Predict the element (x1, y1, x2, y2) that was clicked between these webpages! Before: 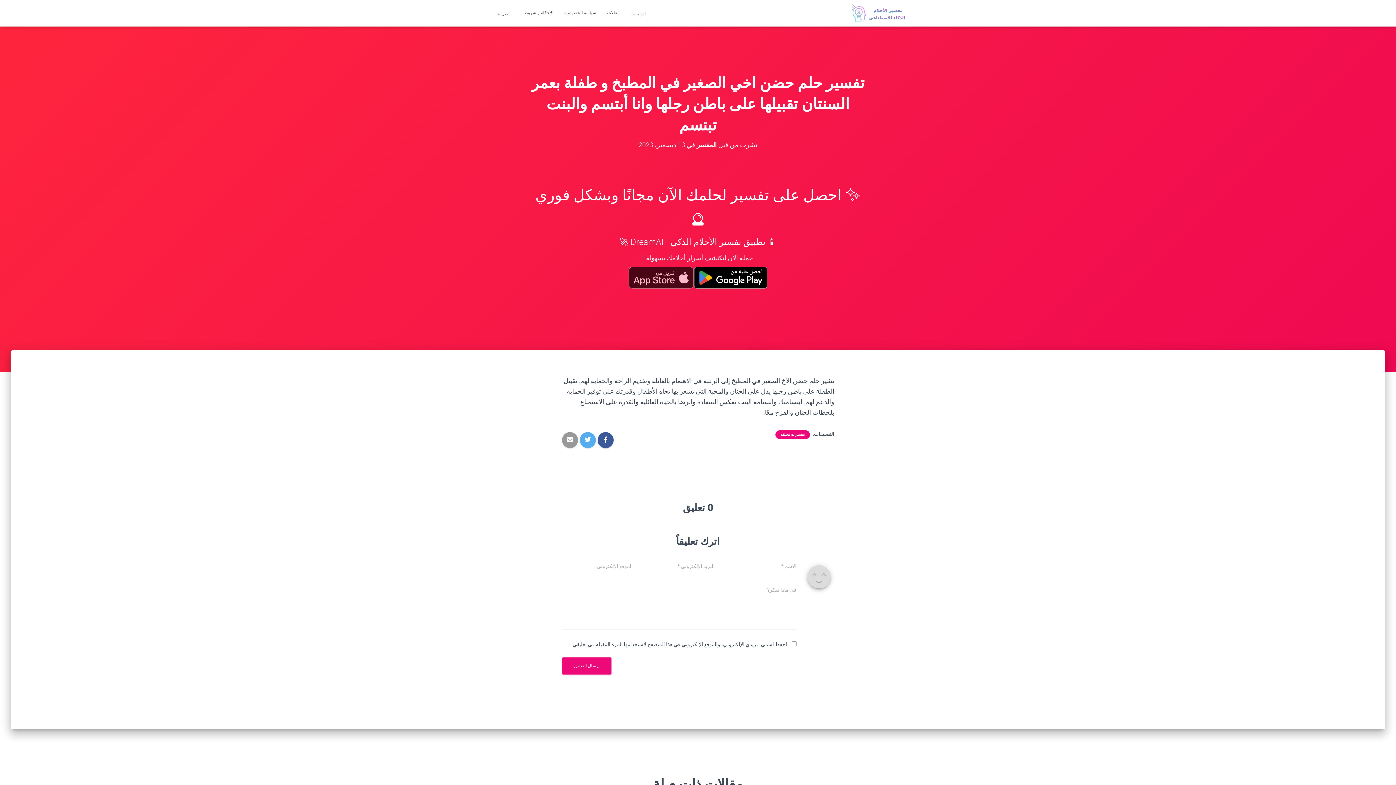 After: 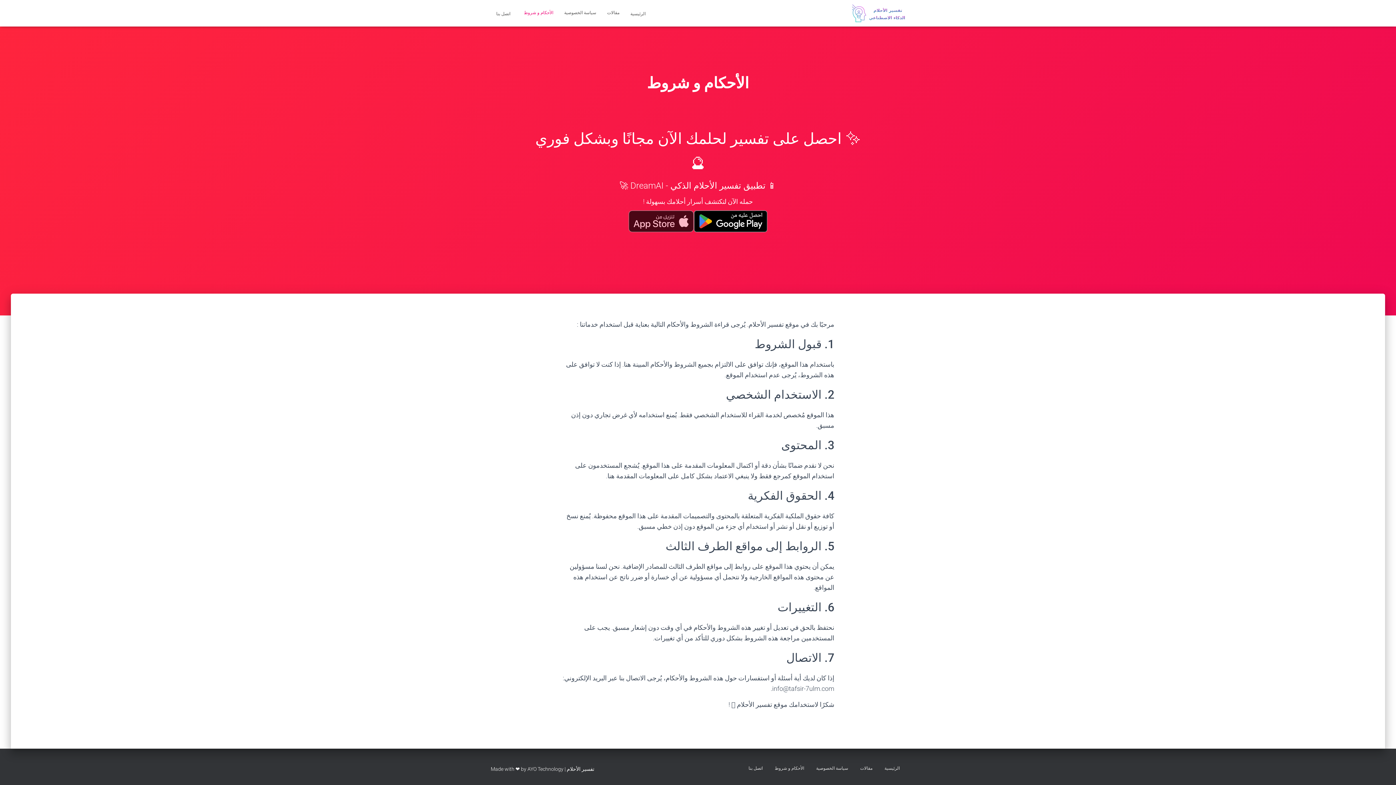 Action: bbox: (518, 3, 558, 21) label: الأحكام و شروط